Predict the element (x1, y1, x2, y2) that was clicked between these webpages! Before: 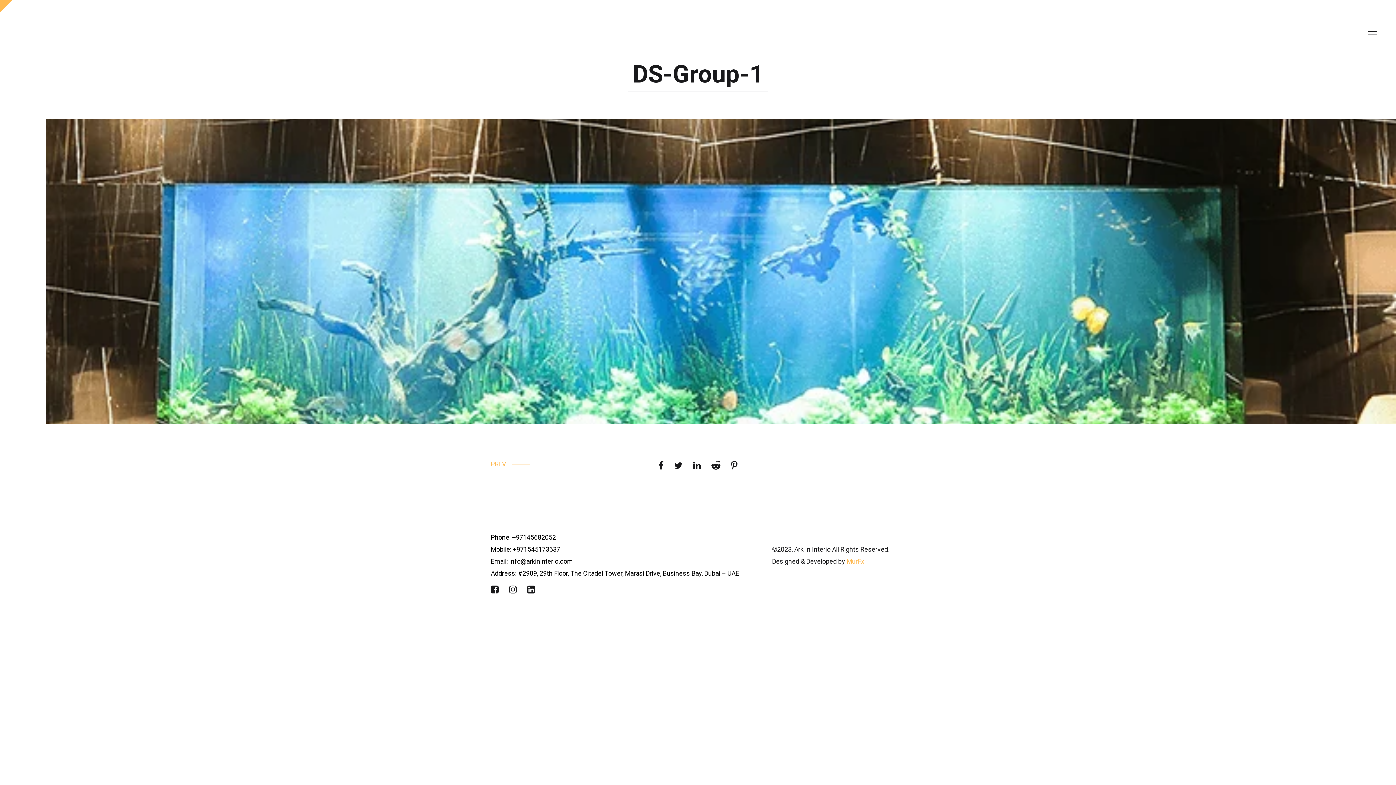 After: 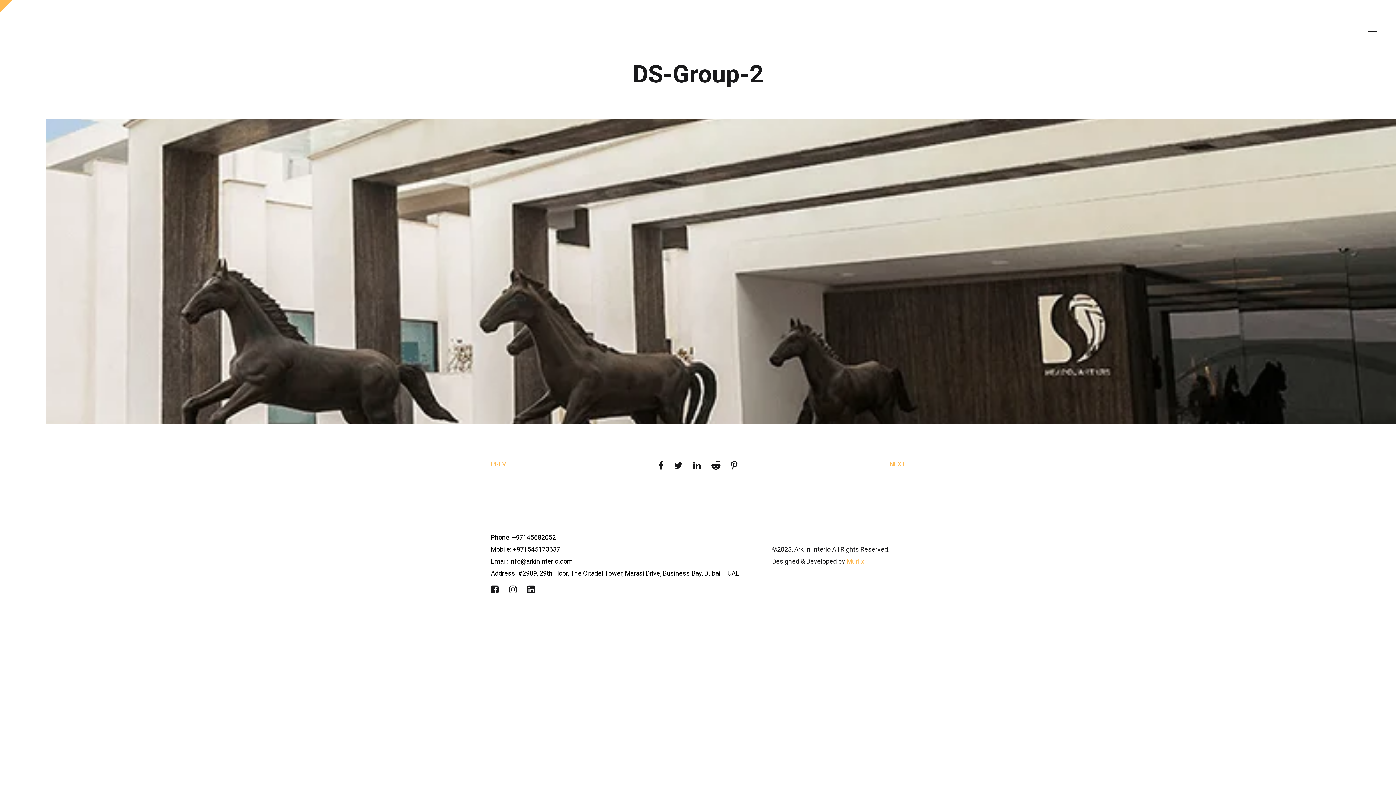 Action: bbox: (490, 458, 506, 470) label: PREV